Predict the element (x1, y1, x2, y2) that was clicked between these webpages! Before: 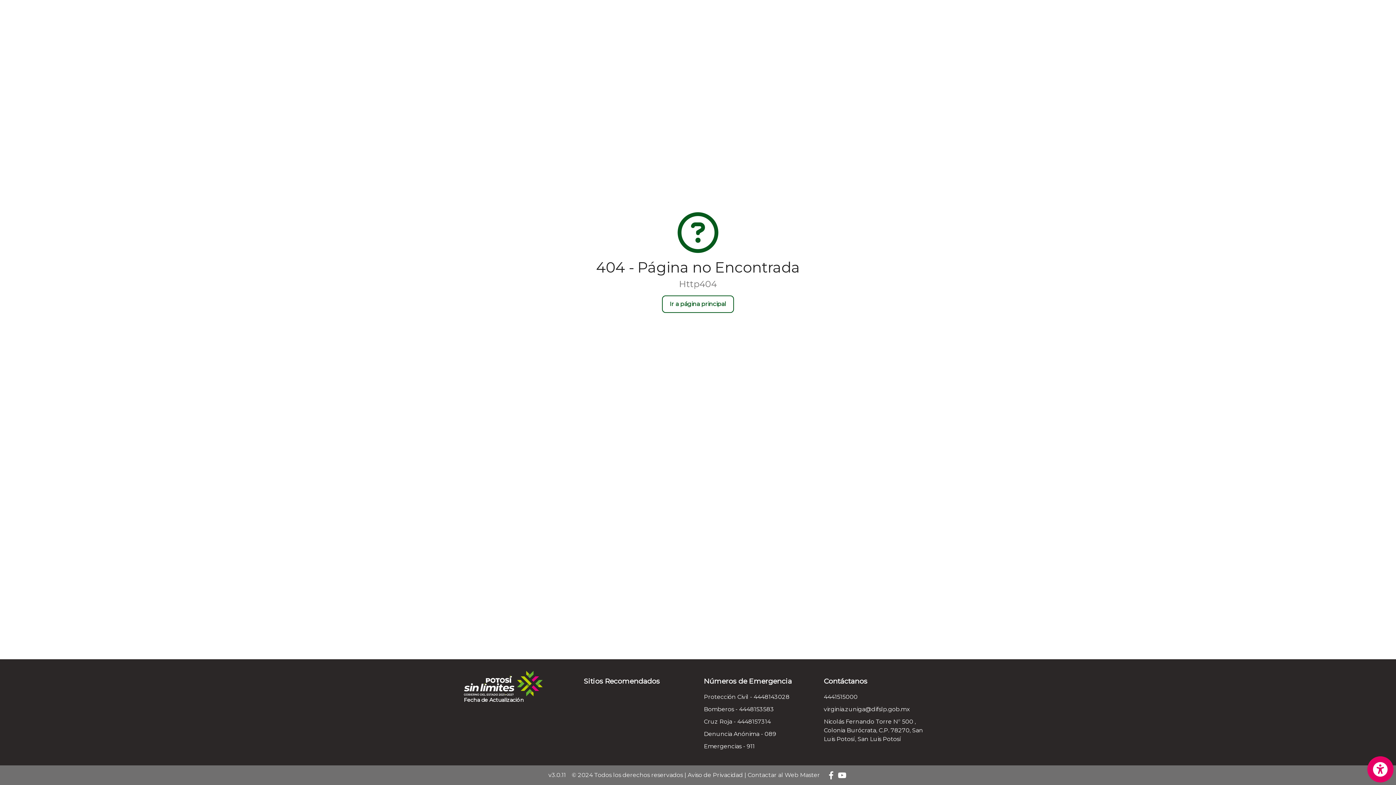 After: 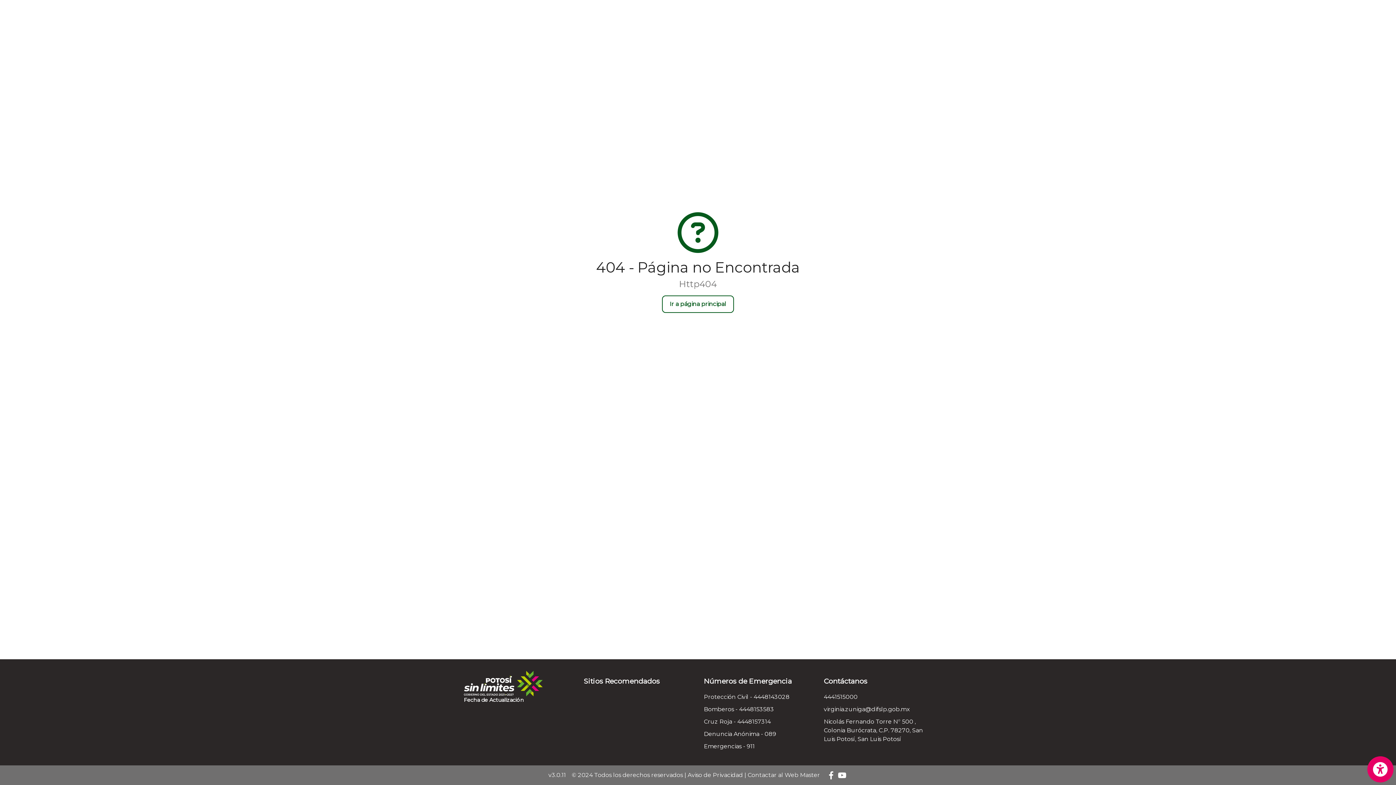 Action: bbox: (827, 771, 835, 779)